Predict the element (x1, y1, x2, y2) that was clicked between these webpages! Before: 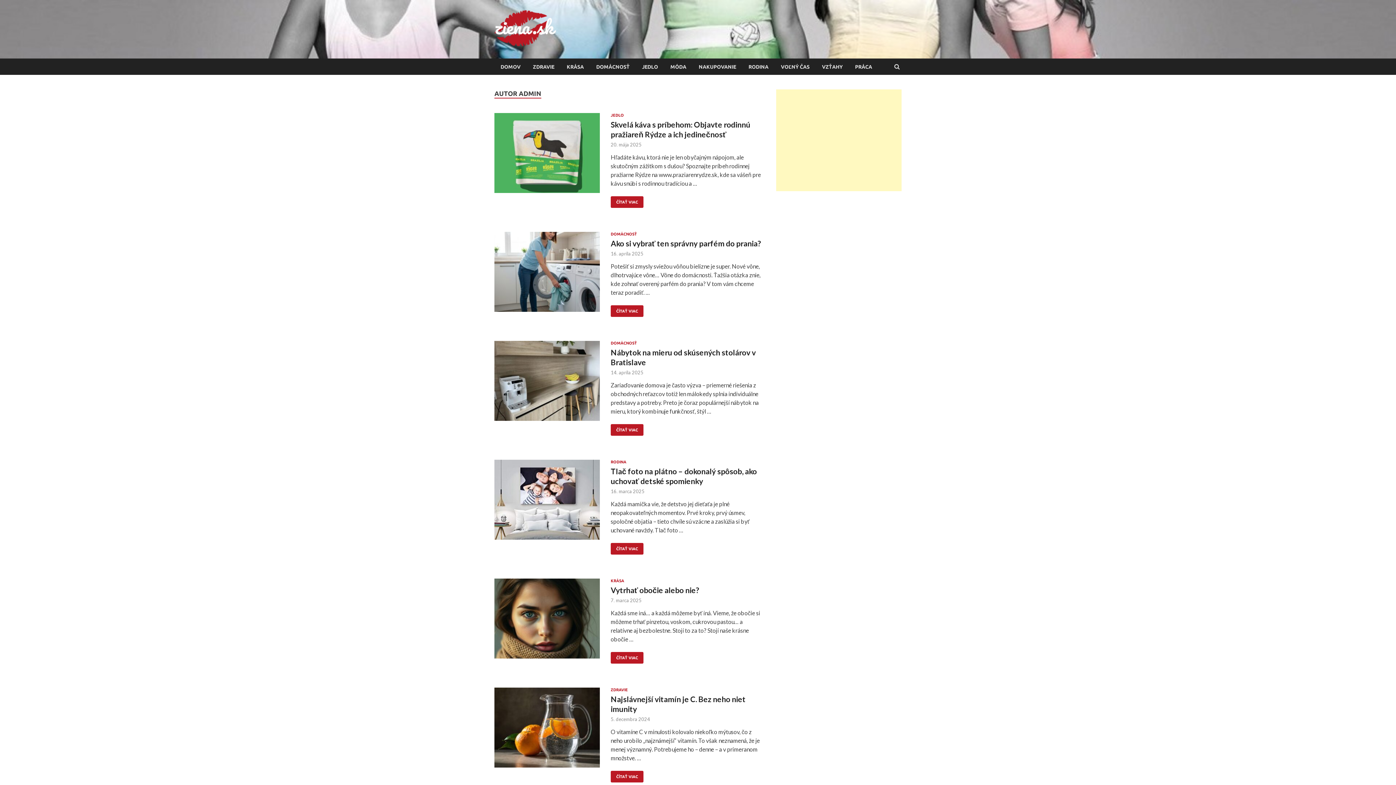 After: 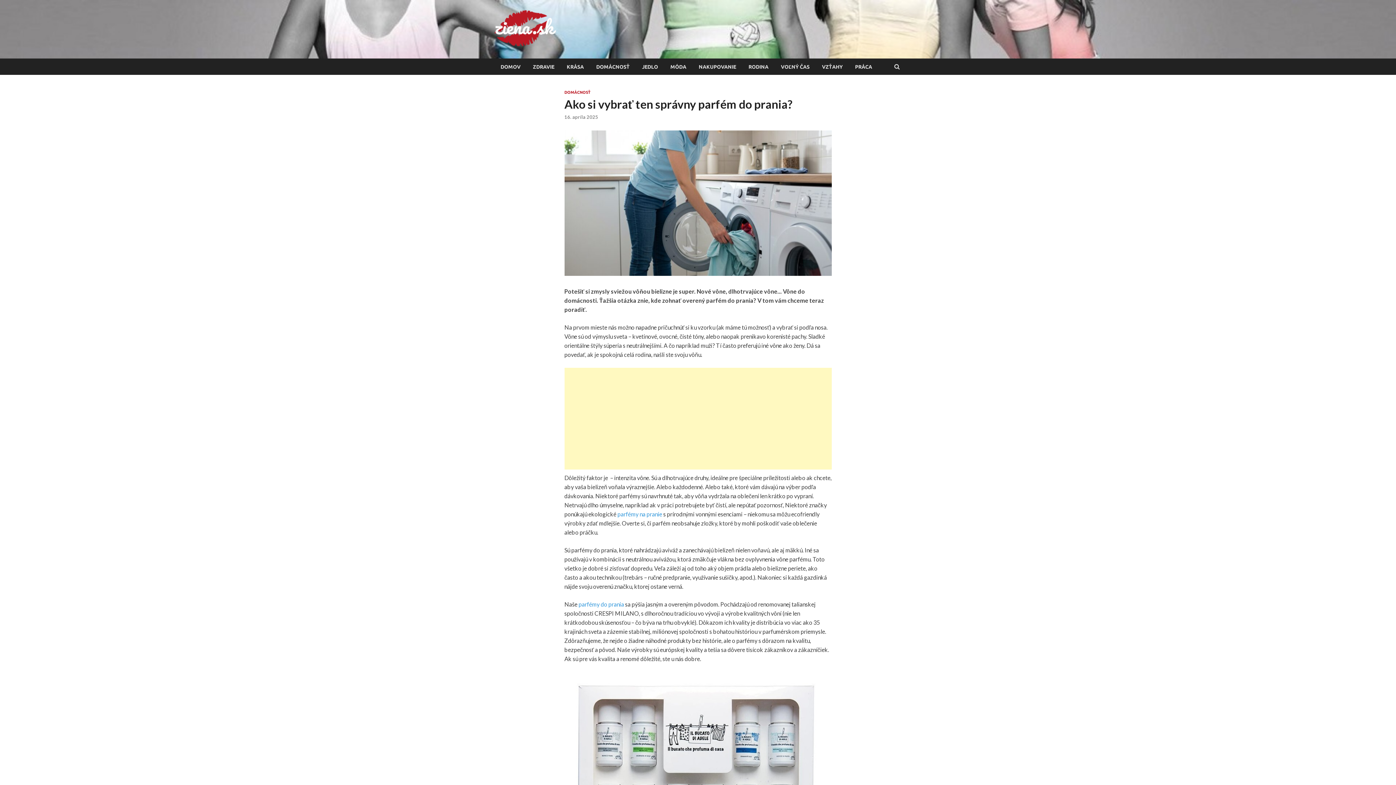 Action: bbox: (610, 250, 643, 256) label: 16. apríla 2025